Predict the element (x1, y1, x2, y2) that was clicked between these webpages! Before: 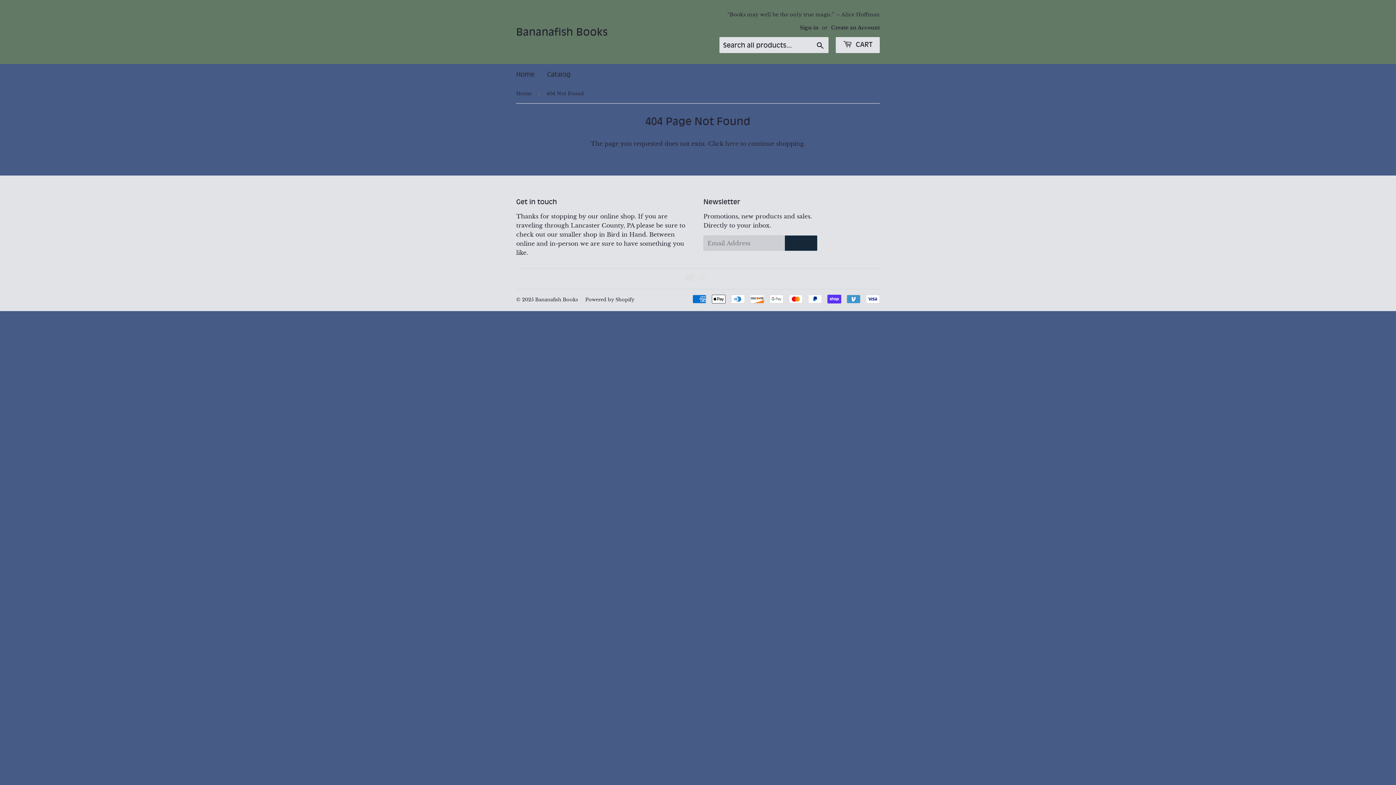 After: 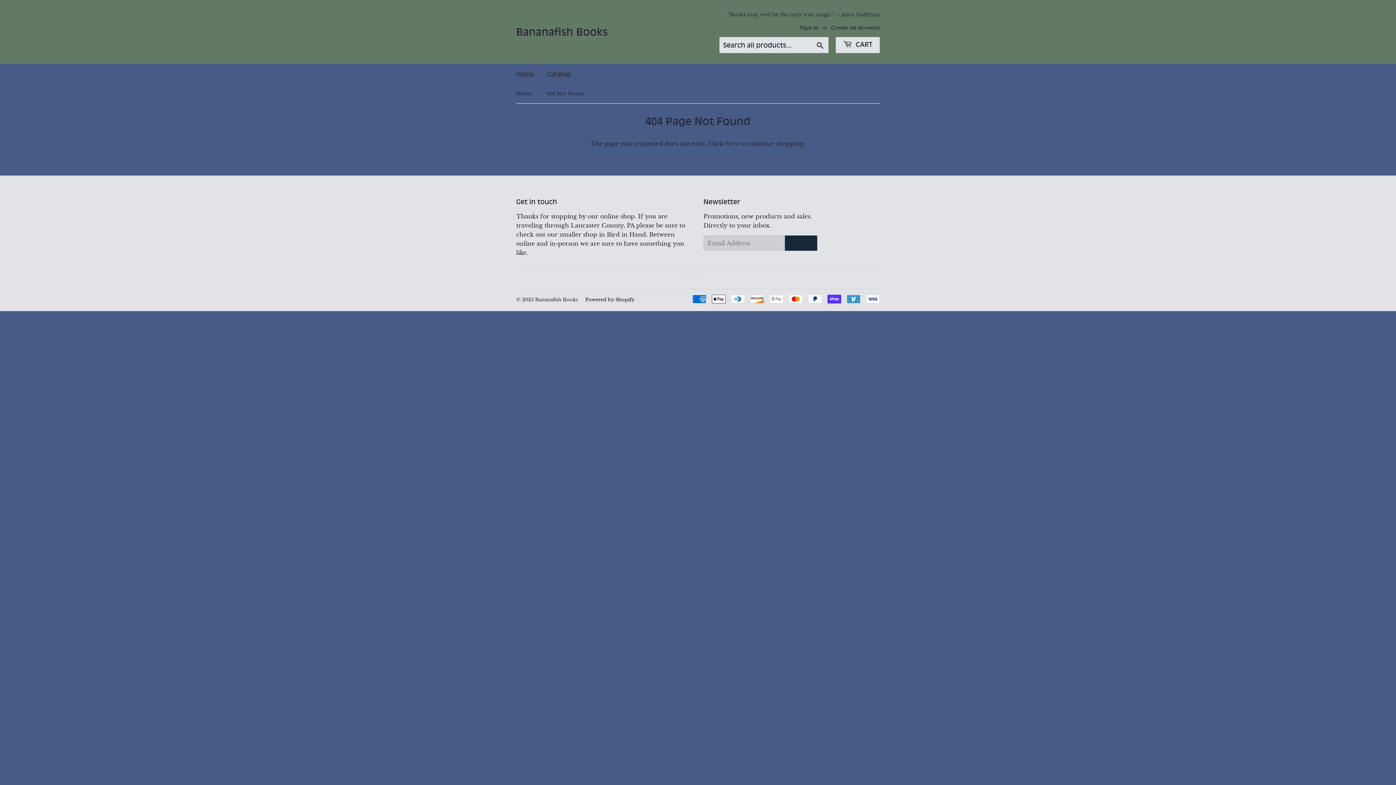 Action: bbox: (585, 296, 634, 303) label: Powered by Shopify